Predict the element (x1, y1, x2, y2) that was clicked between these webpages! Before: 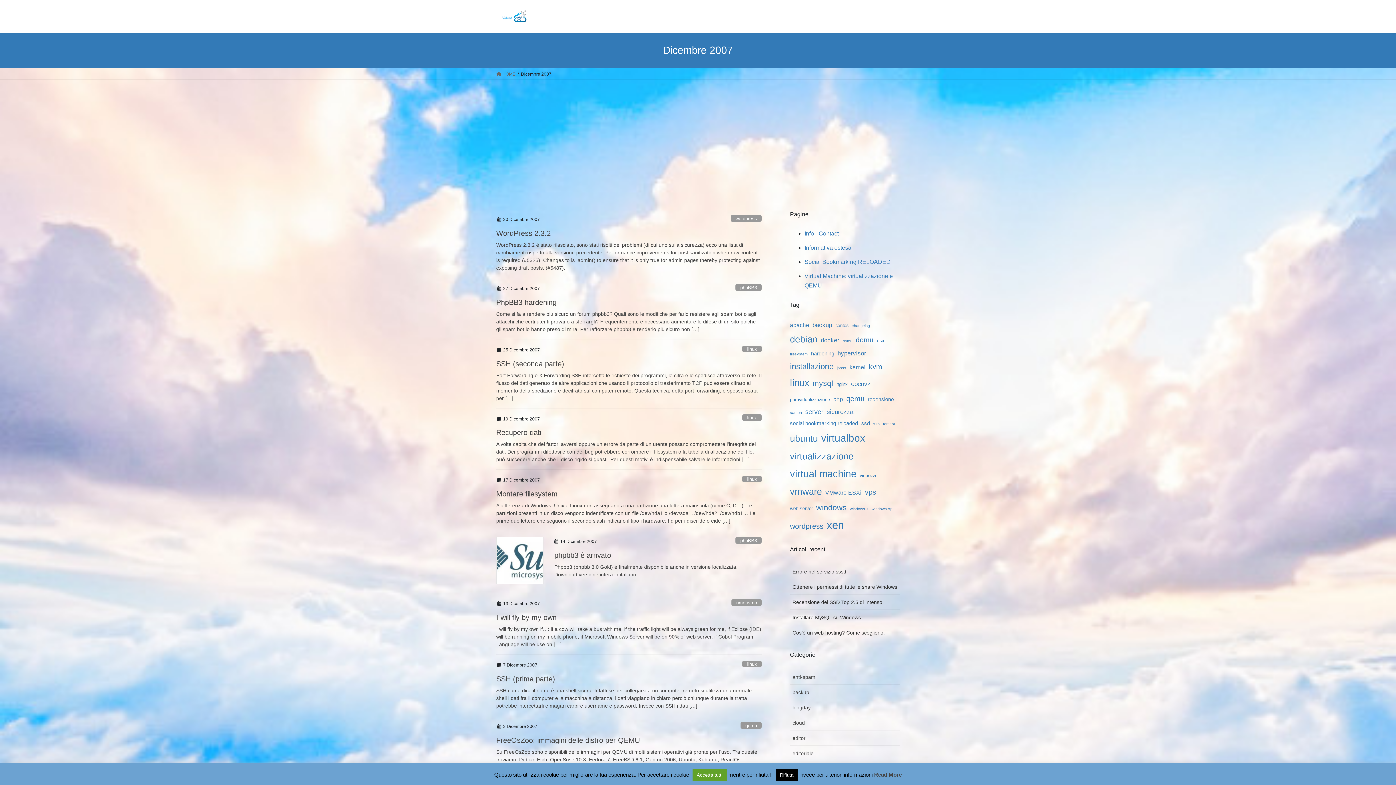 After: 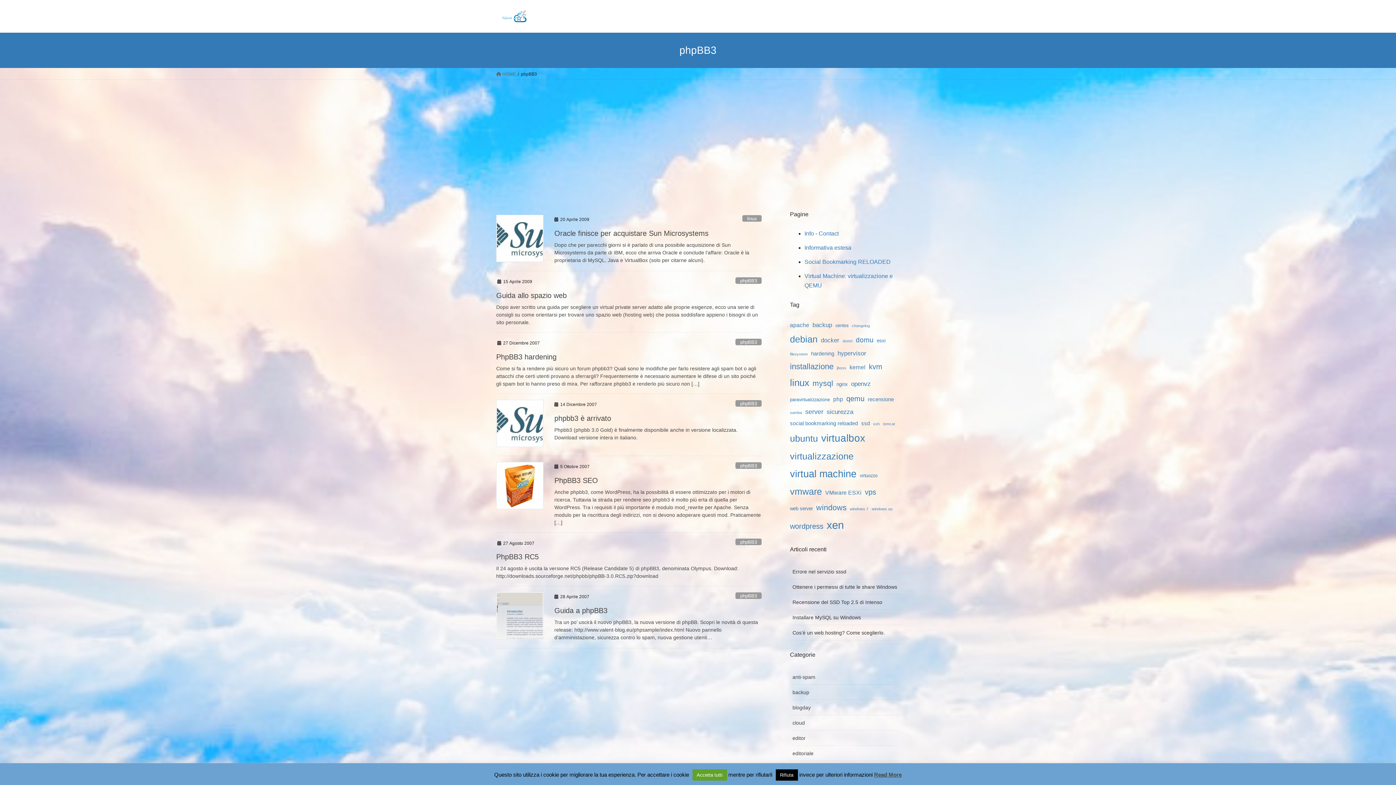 Action: bbox: (735, 537, 761, 543) label: phpBB3